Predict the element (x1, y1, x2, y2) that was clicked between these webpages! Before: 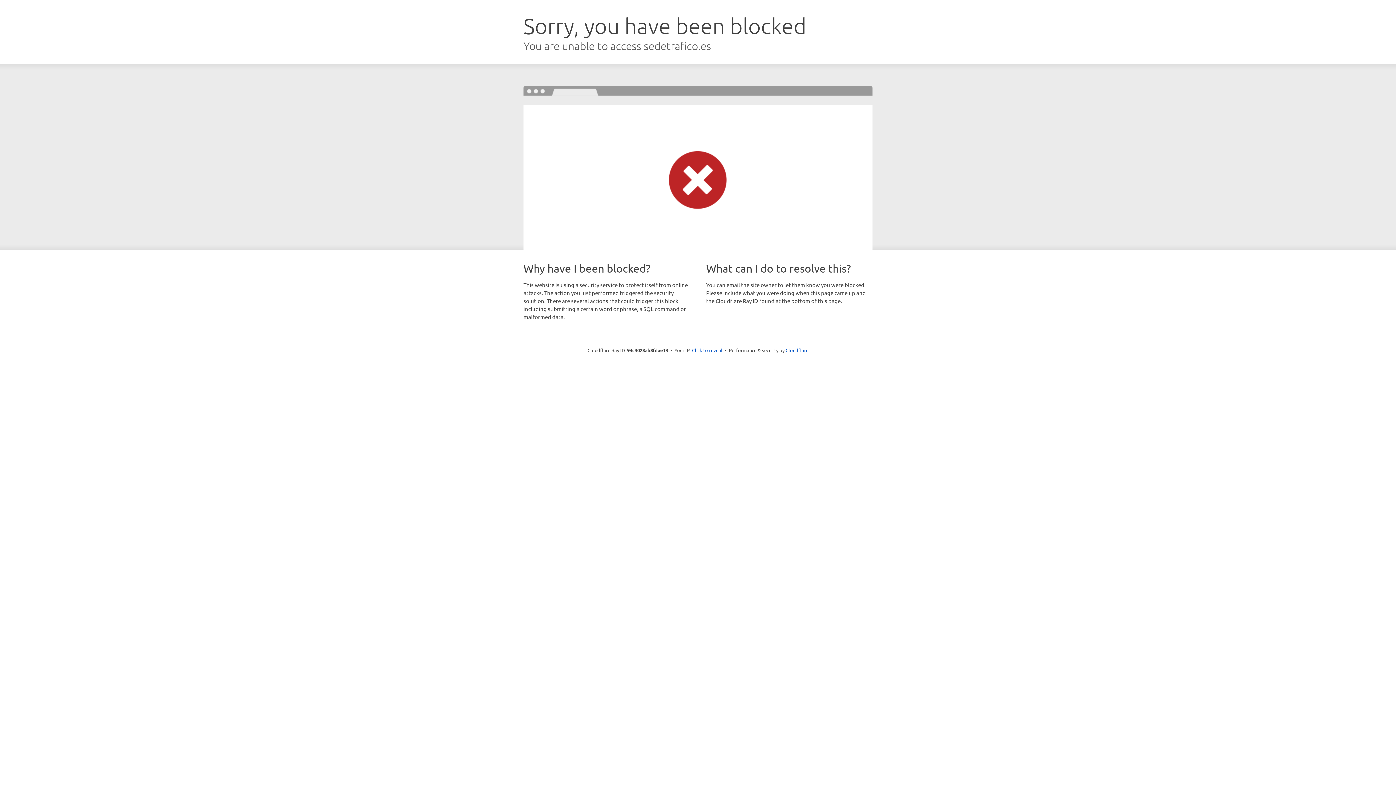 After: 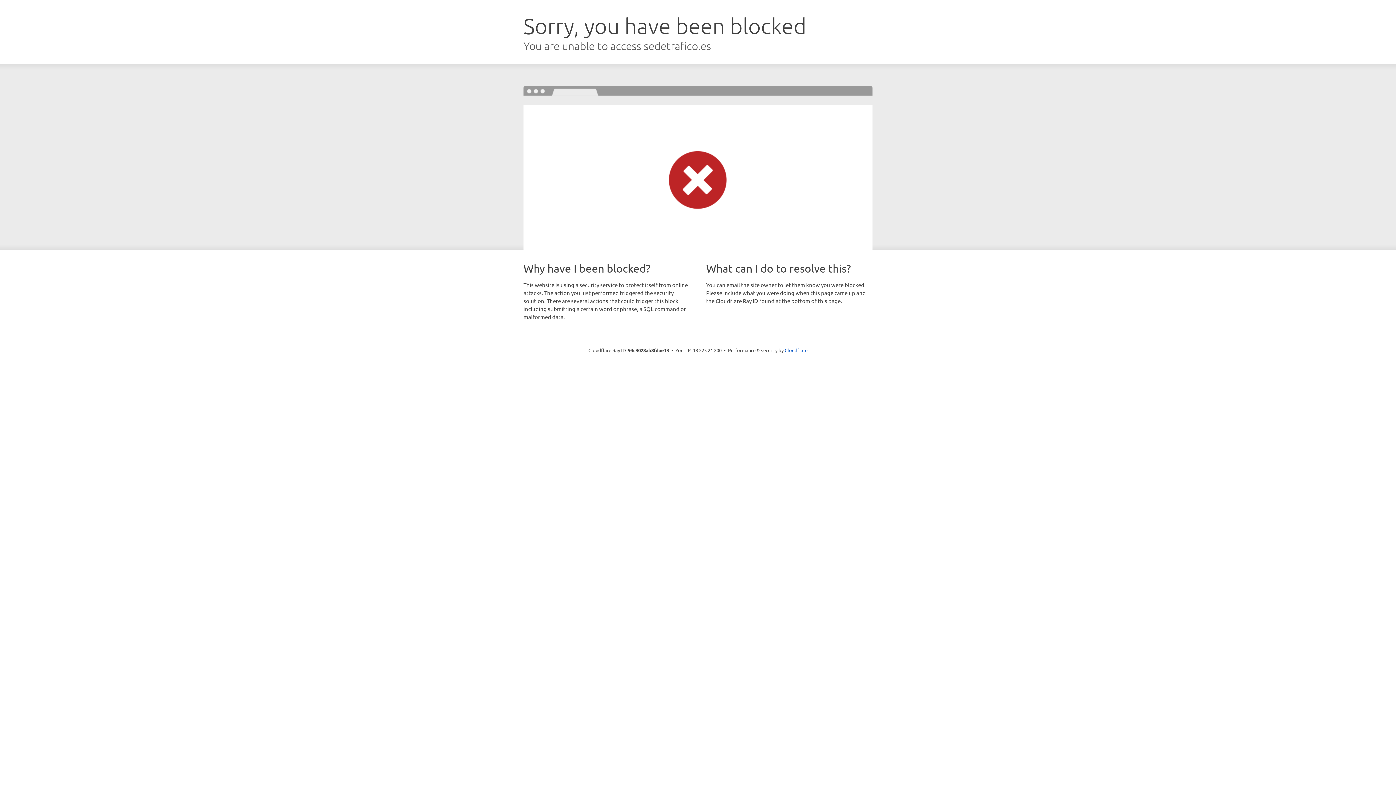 Action: label: Click to reveal bbox: (692, 346, 722, 353)